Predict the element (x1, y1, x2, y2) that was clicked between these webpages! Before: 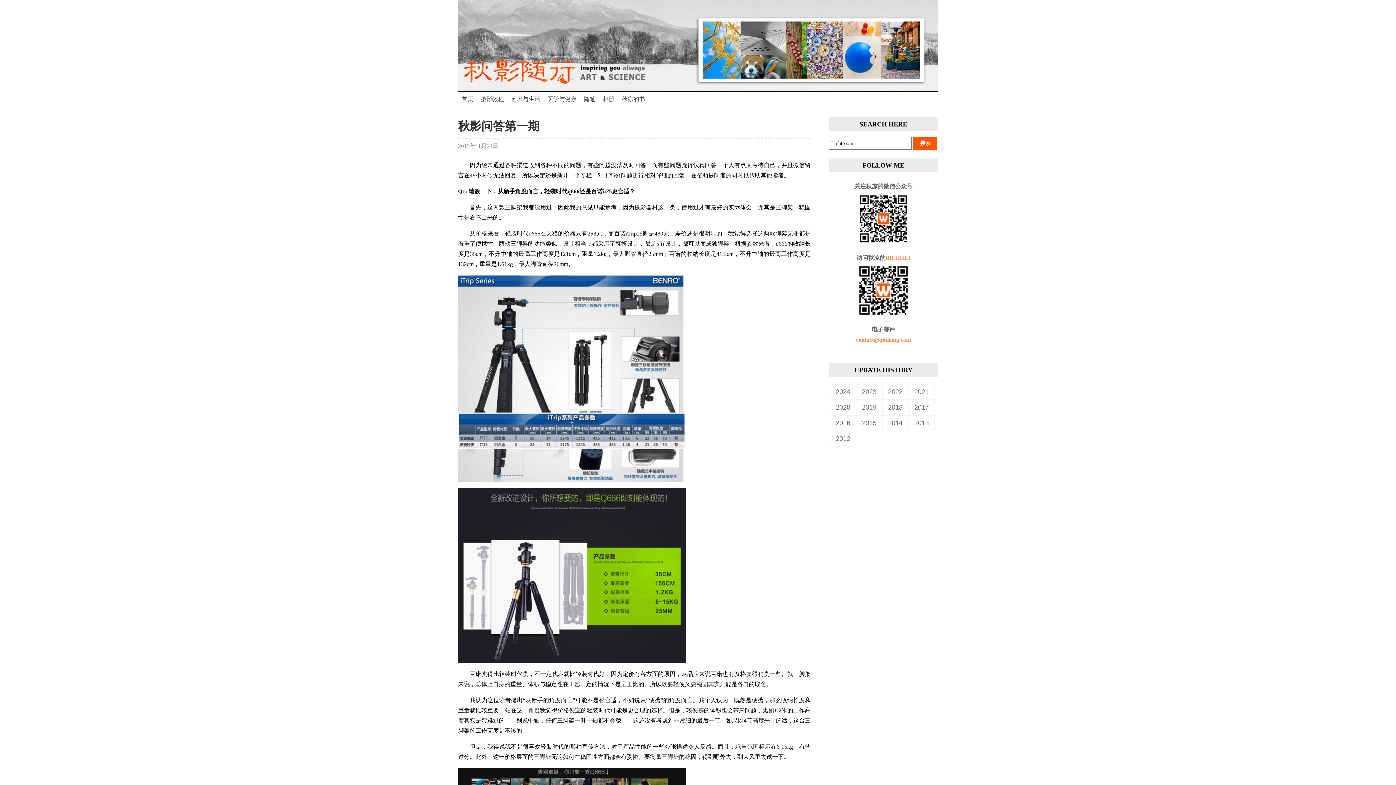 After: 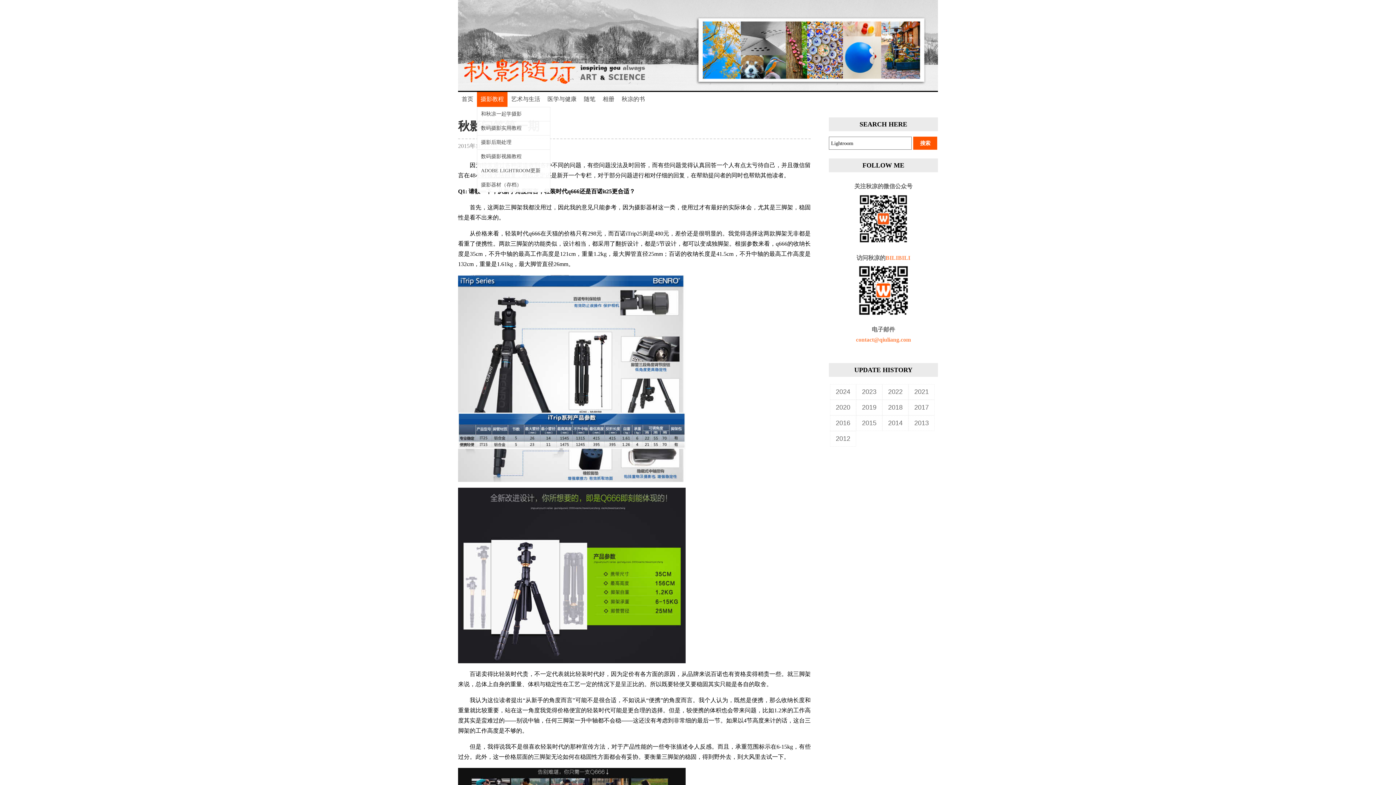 Action: label: 摄影教程 bbox: (477, 92, 507, 106)